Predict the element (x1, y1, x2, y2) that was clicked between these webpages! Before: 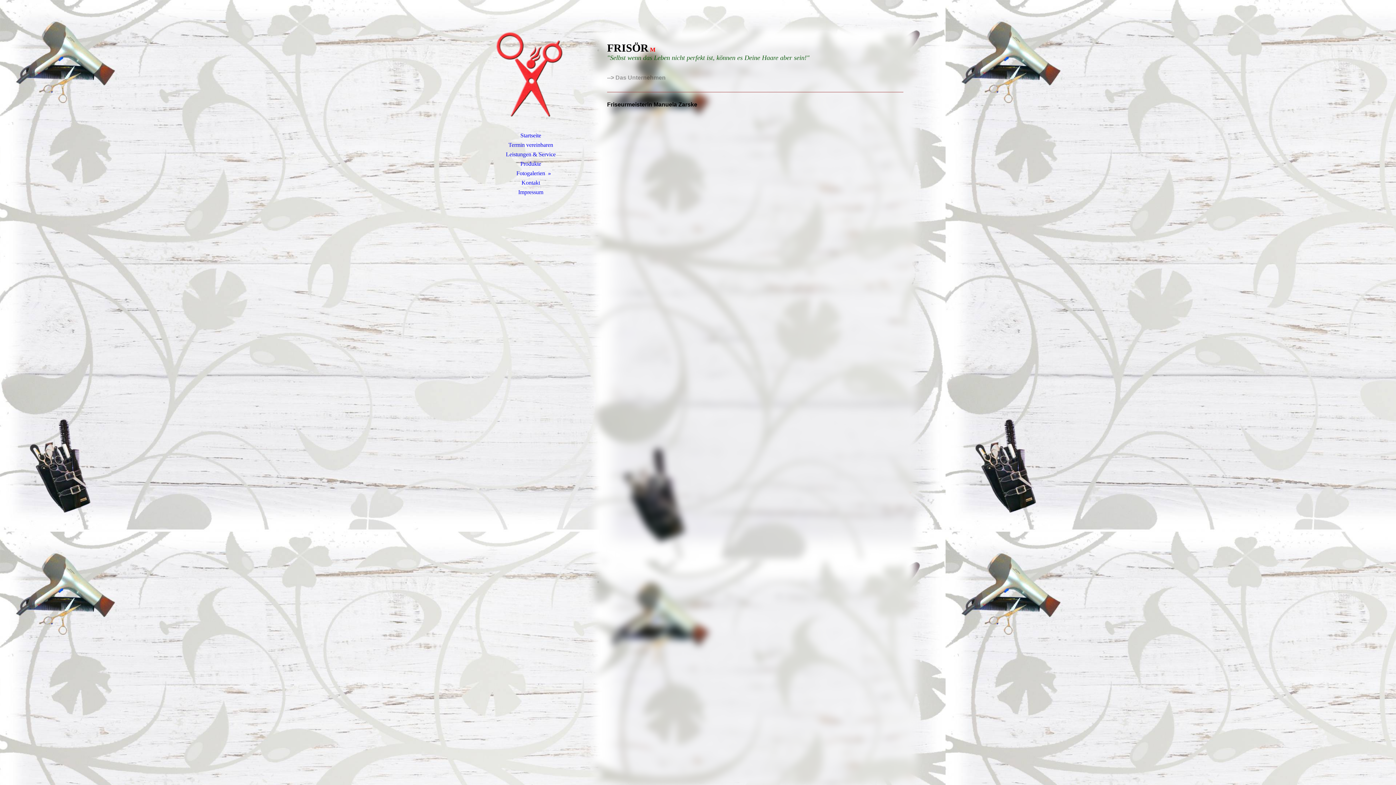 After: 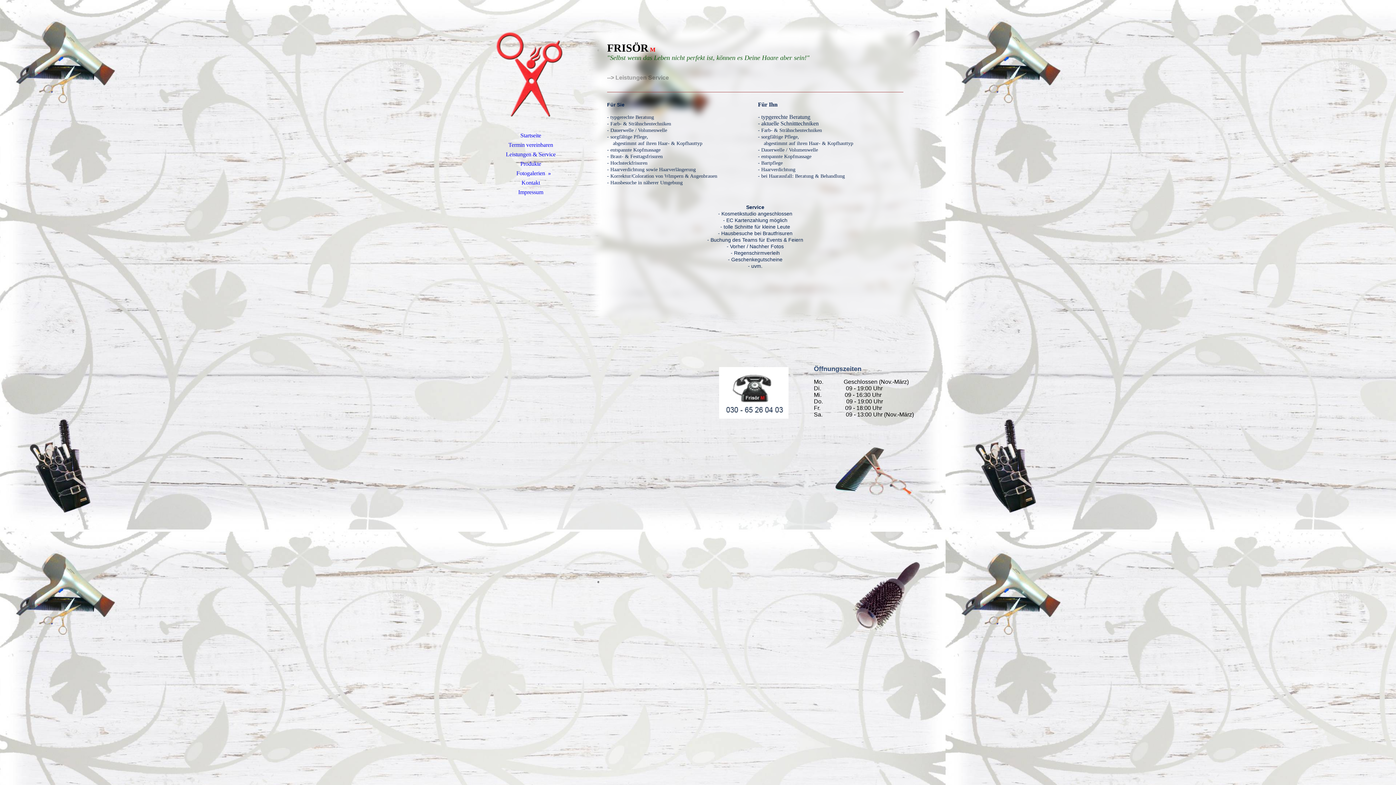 Action: label: Leistungen & Service bbox: (480, 149, 581, 159)